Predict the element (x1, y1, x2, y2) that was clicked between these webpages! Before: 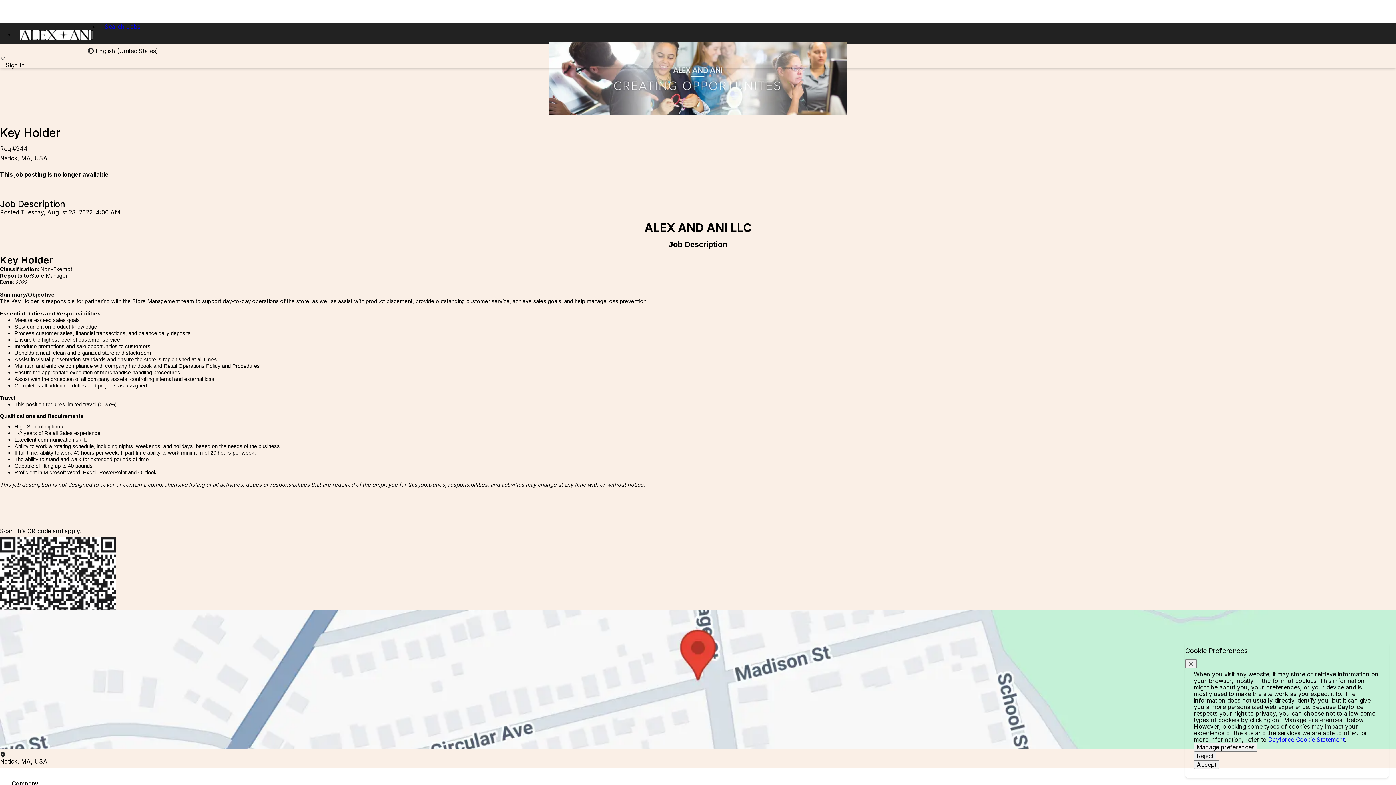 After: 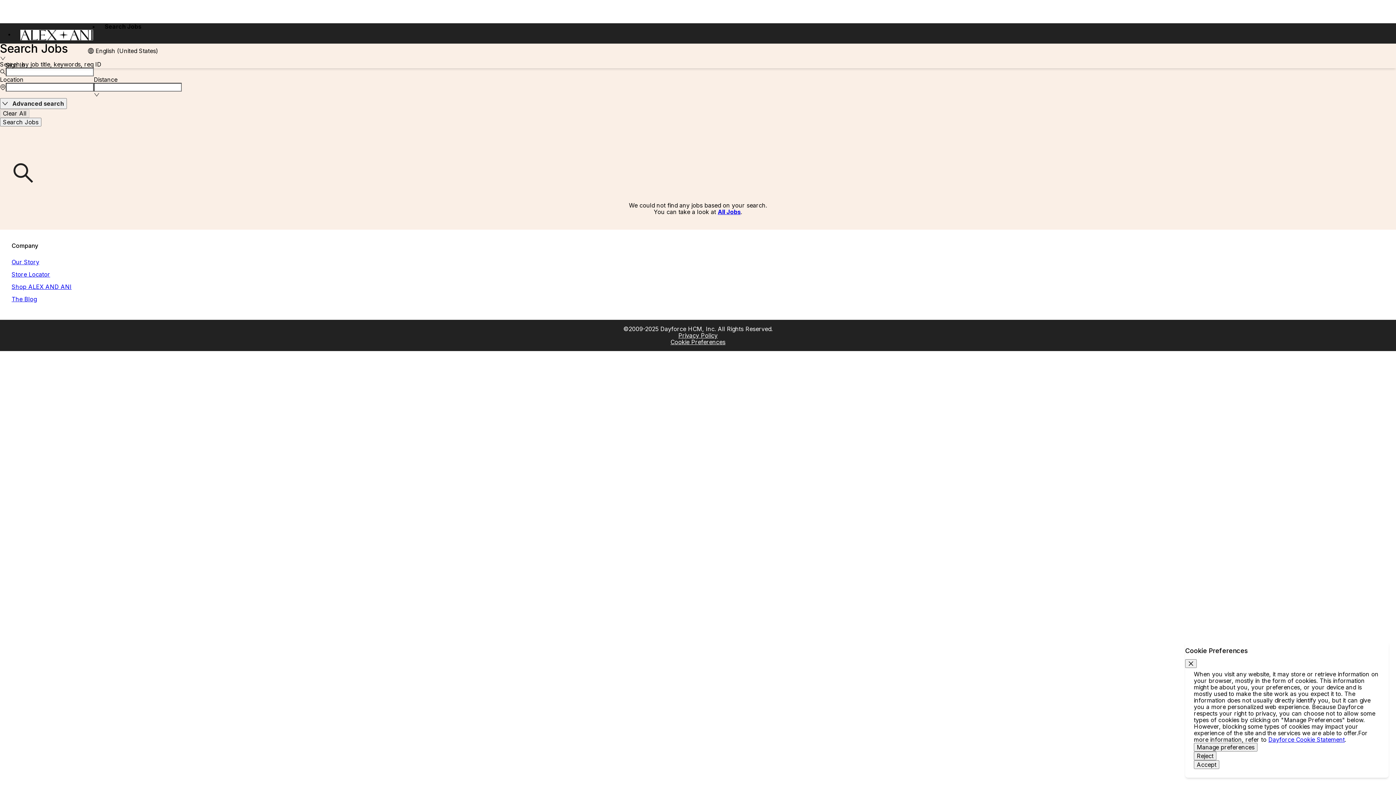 Action: bbox: (104, 23, 140, 29) label: Search Jobs